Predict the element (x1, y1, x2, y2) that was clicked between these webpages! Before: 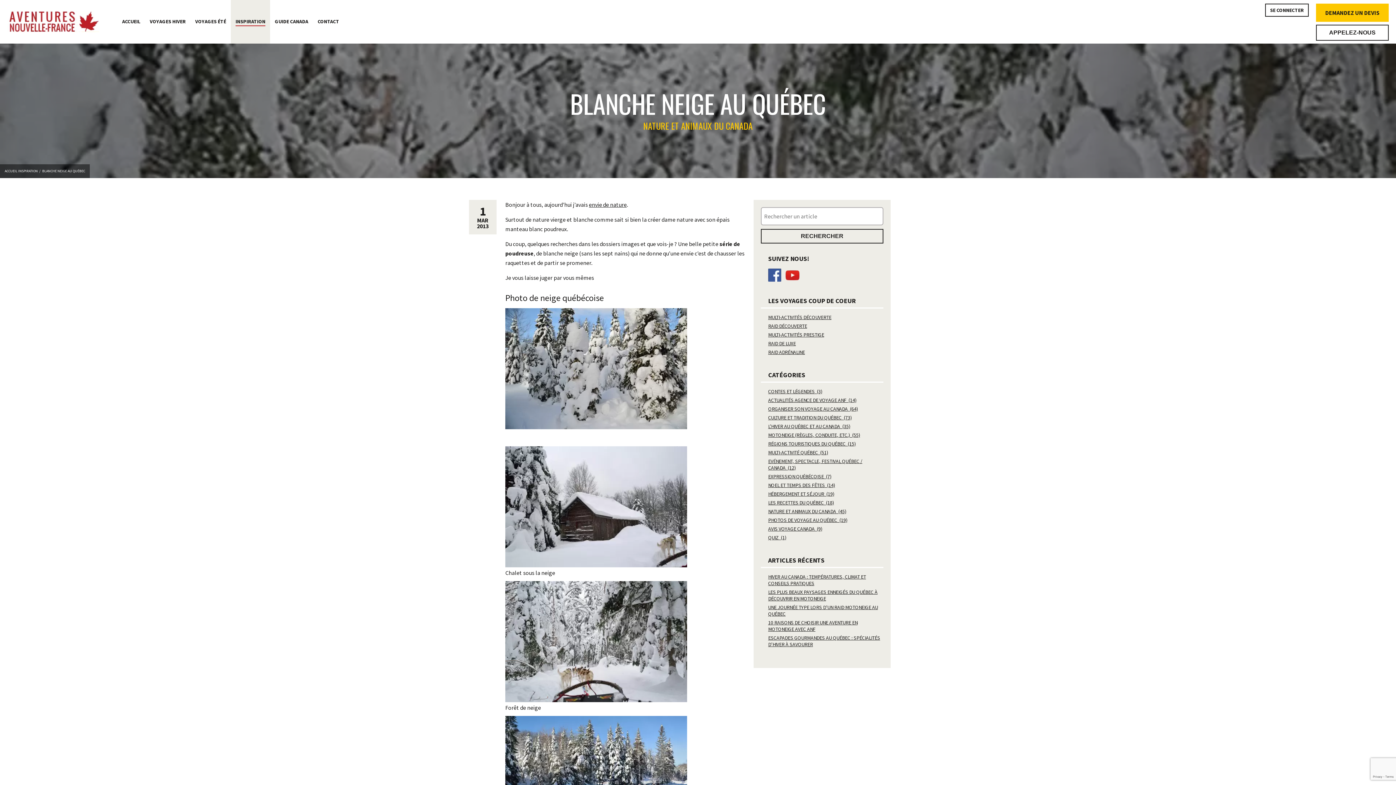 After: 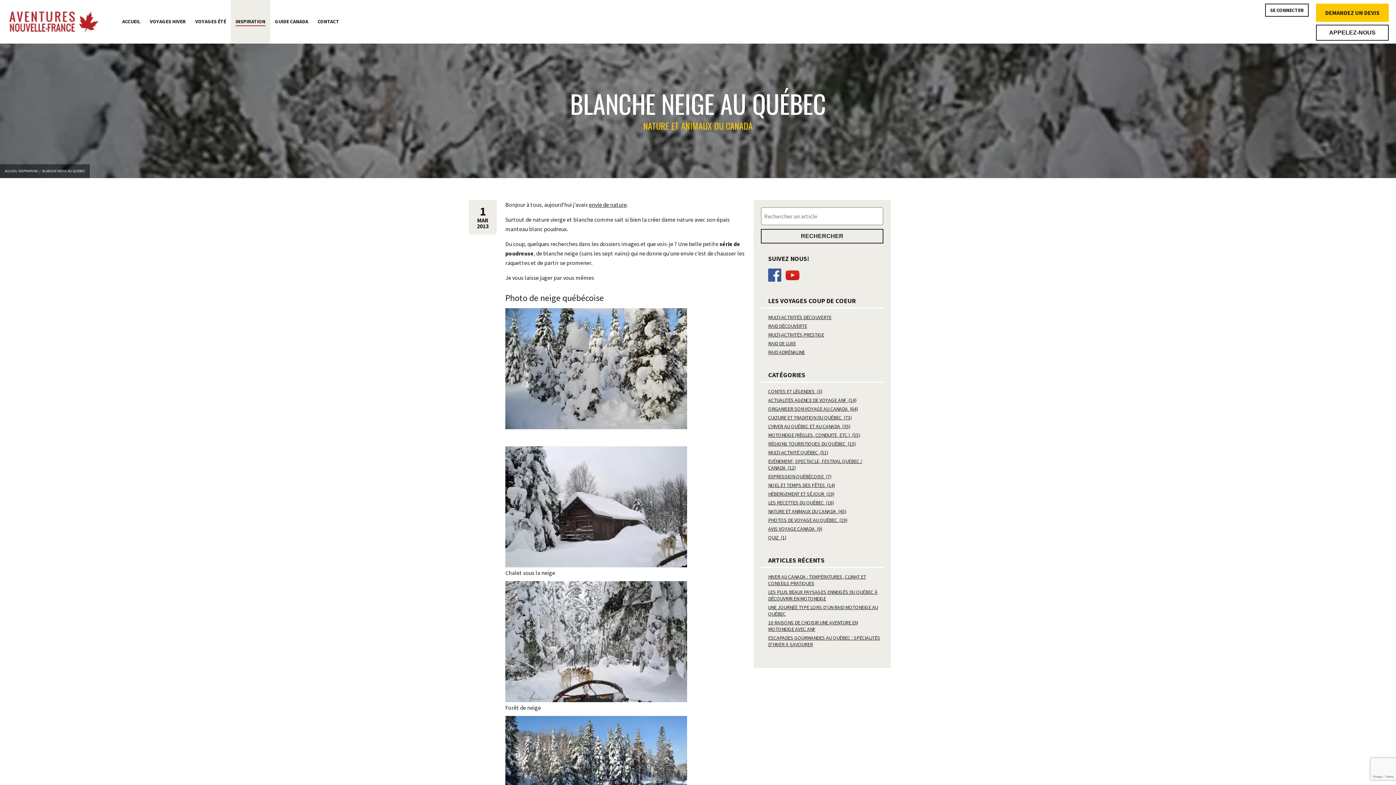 Action: label: BLANCHE NEIGE AU QUÉBEC bbox: (42, 168, 85, 173)